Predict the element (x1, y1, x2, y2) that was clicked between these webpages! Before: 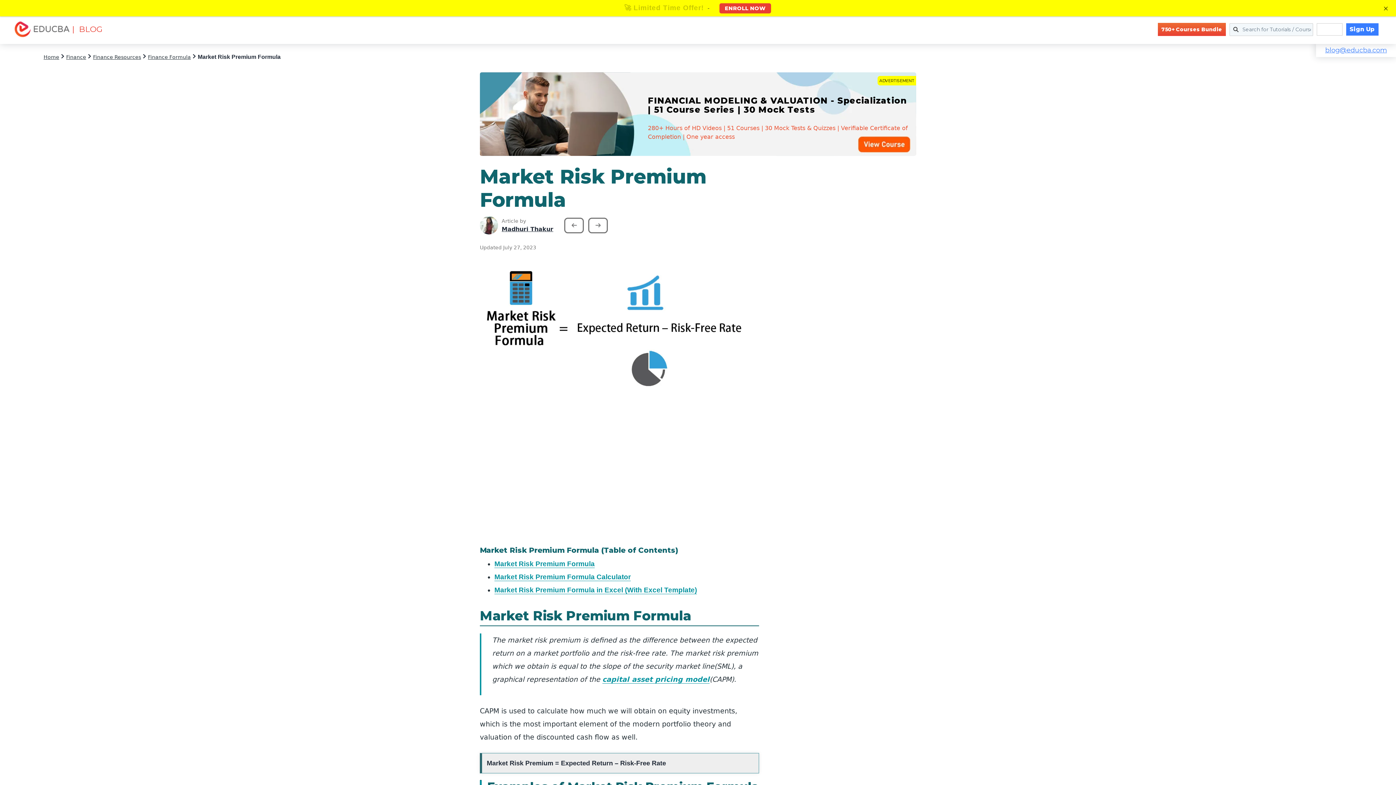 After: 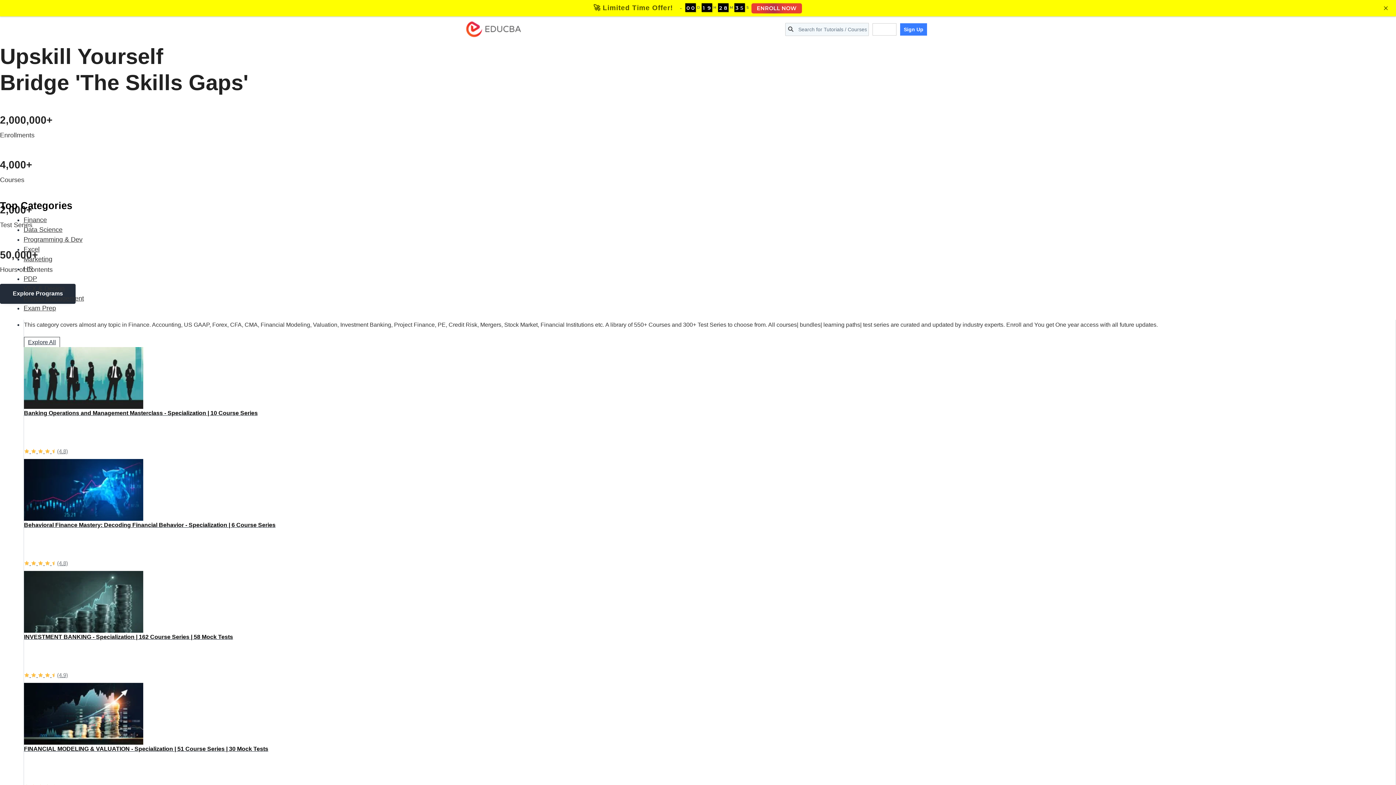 Action: label: Home bbox: (43, 54, 59, 60)